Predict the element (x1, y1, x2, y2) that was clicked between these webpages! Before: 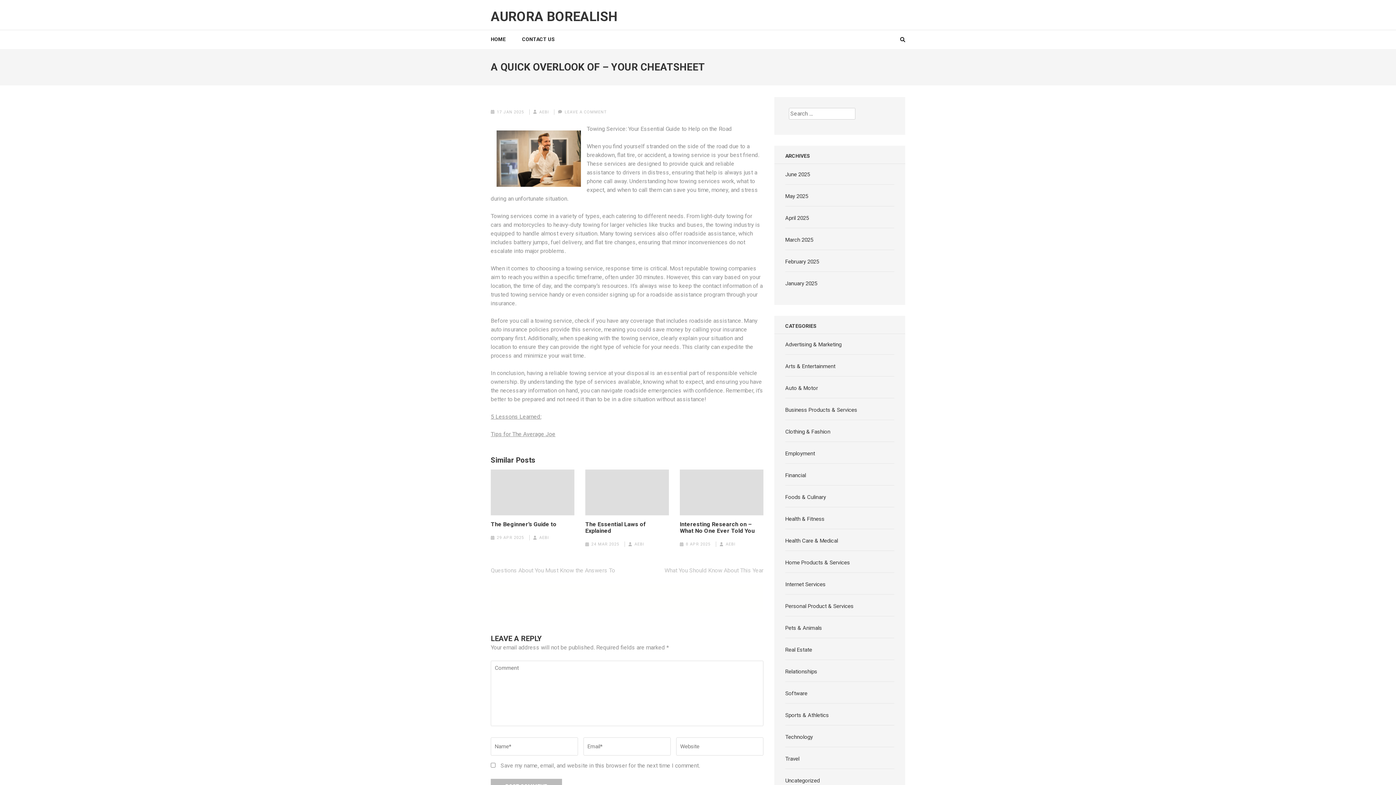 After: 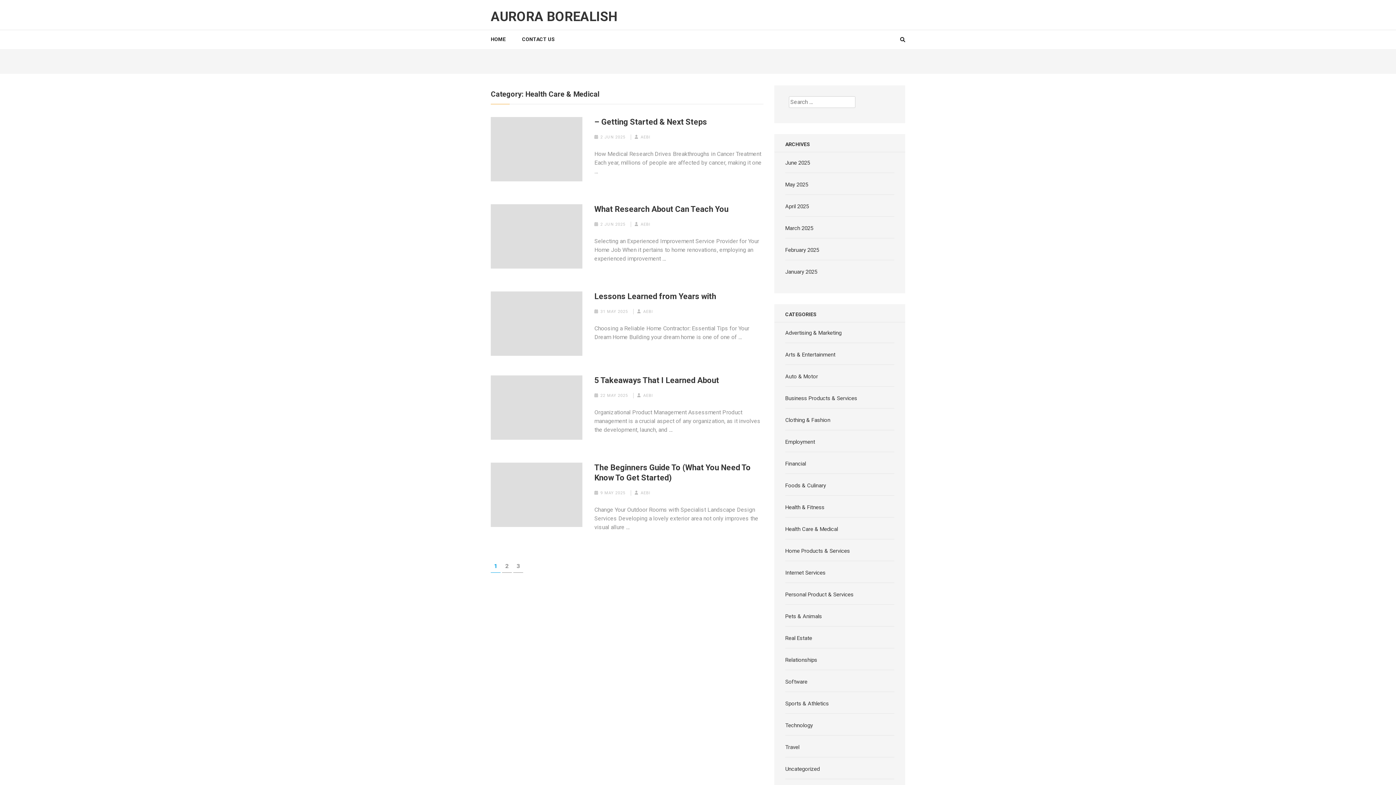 Action: label: Health Care & Medical bbox: (785, 537, 838, 544)